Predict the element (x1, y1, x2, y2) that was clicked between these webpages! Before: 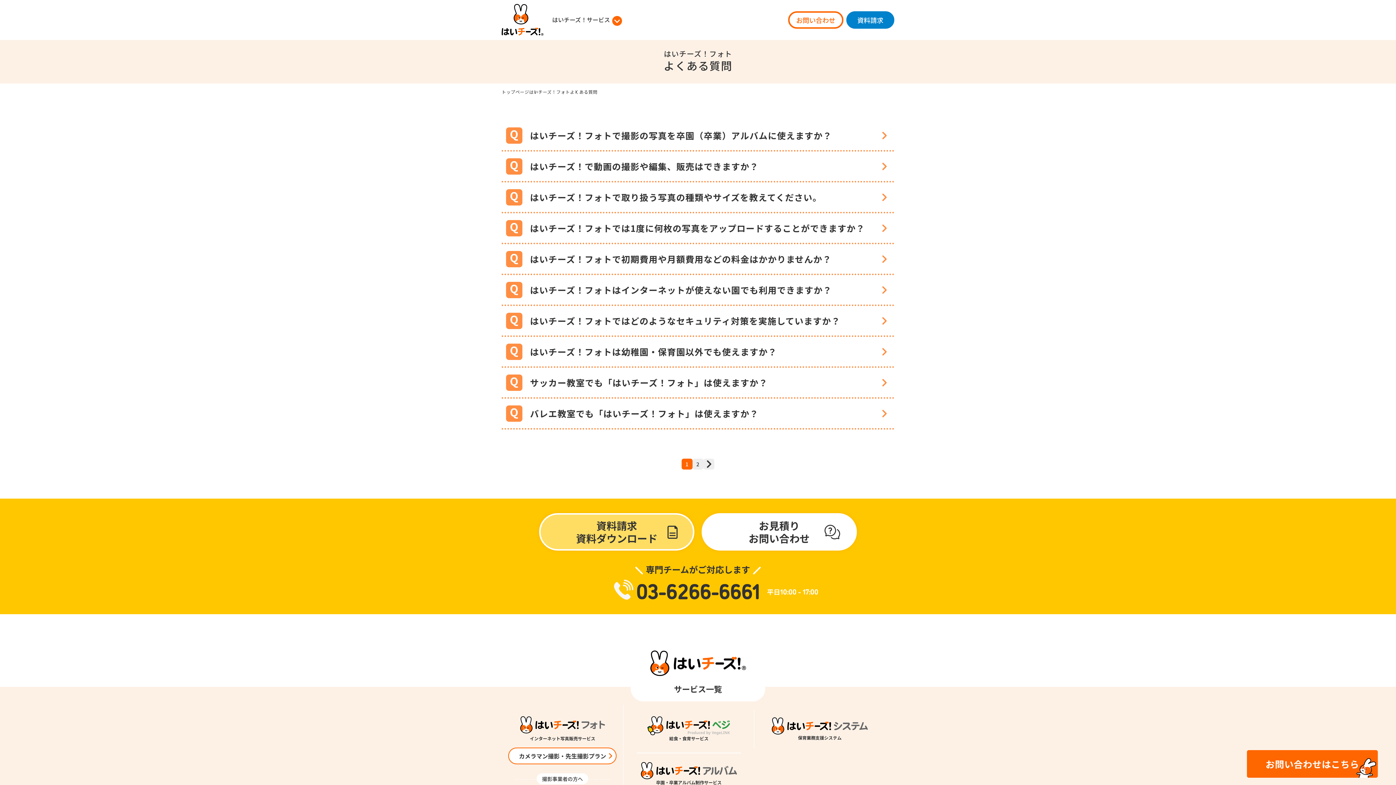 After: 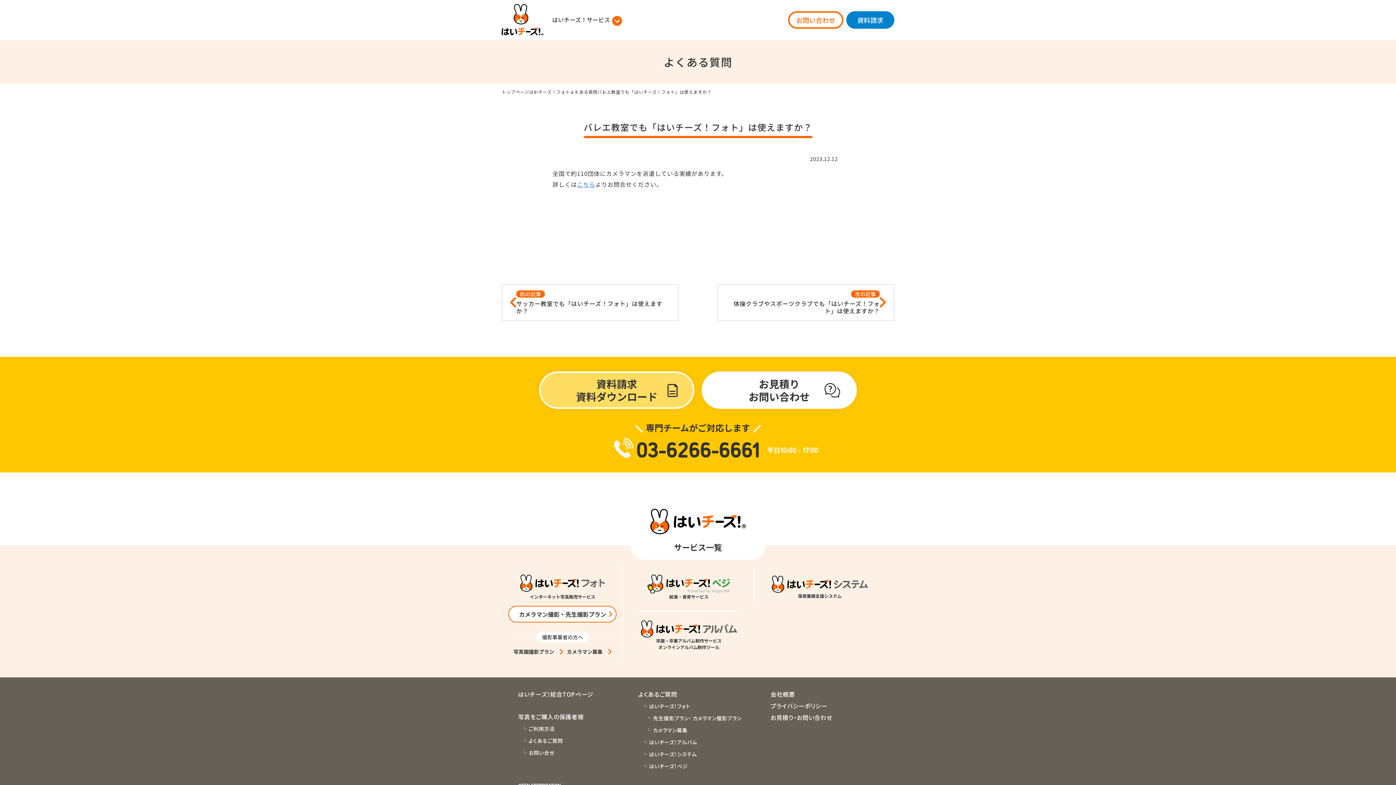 Action: label: バレエ教室でも「はいチーズ！フォト」は使えますか？ bbox: (501, 398, 894, 429)